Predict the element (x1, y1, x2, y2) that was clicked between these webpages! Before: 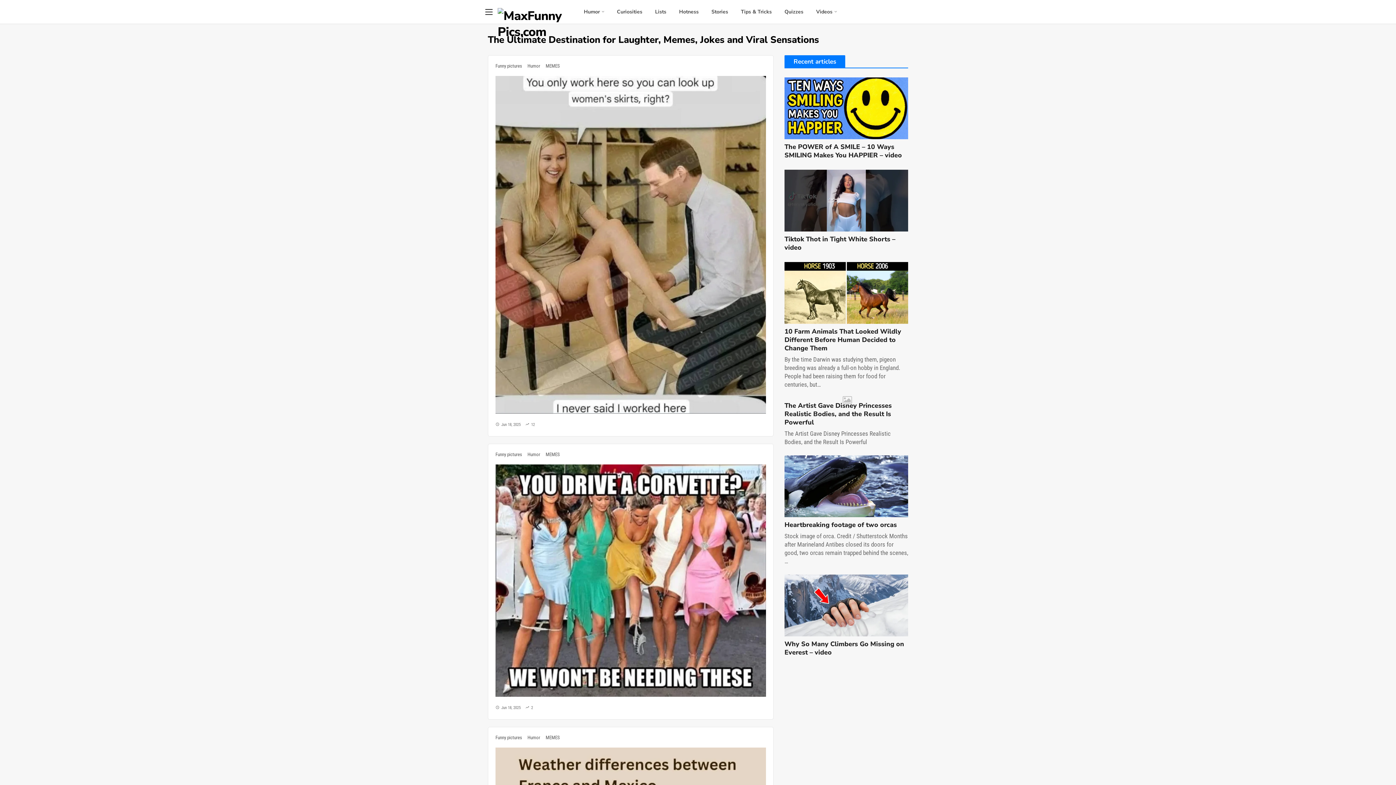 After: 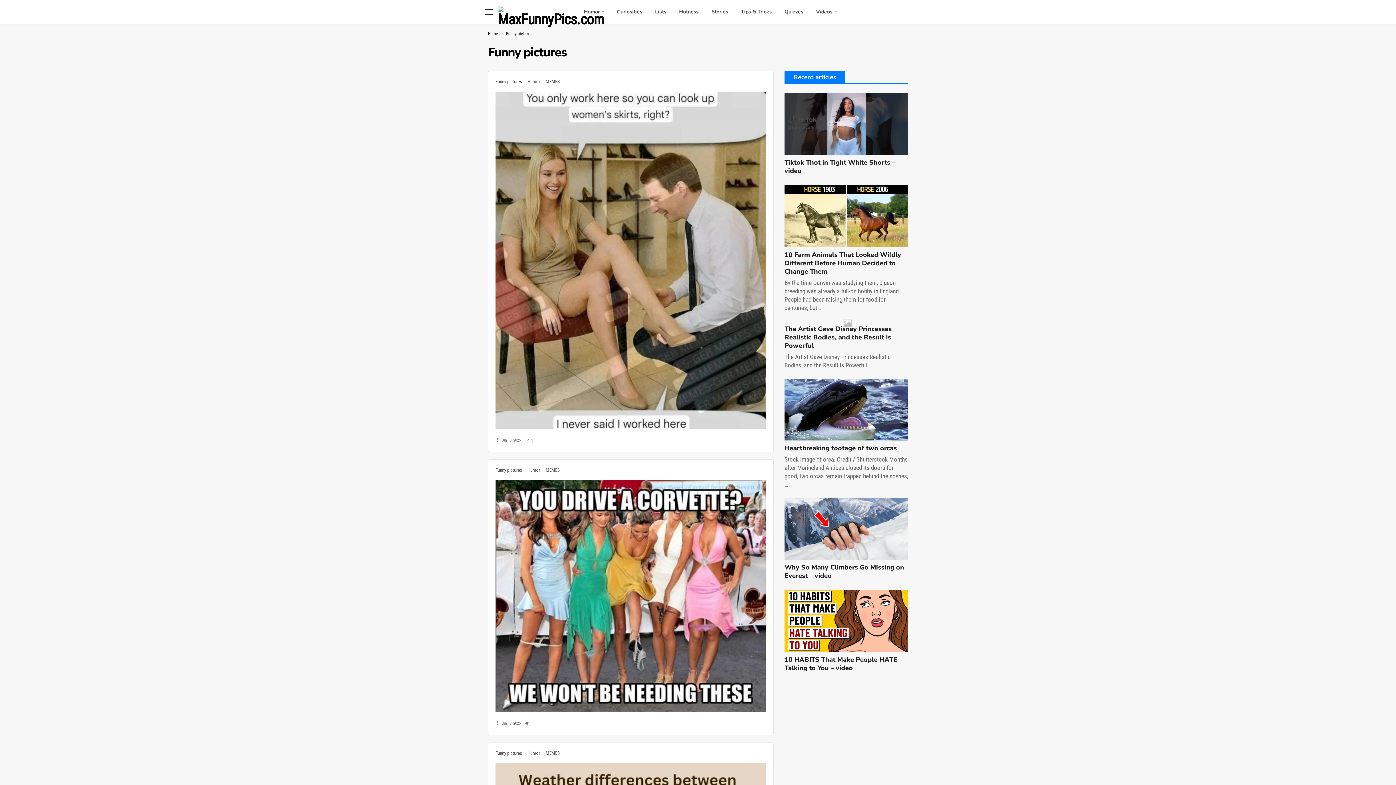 Action: label: Funny pictures bbox: (495, 732, 522, 743)